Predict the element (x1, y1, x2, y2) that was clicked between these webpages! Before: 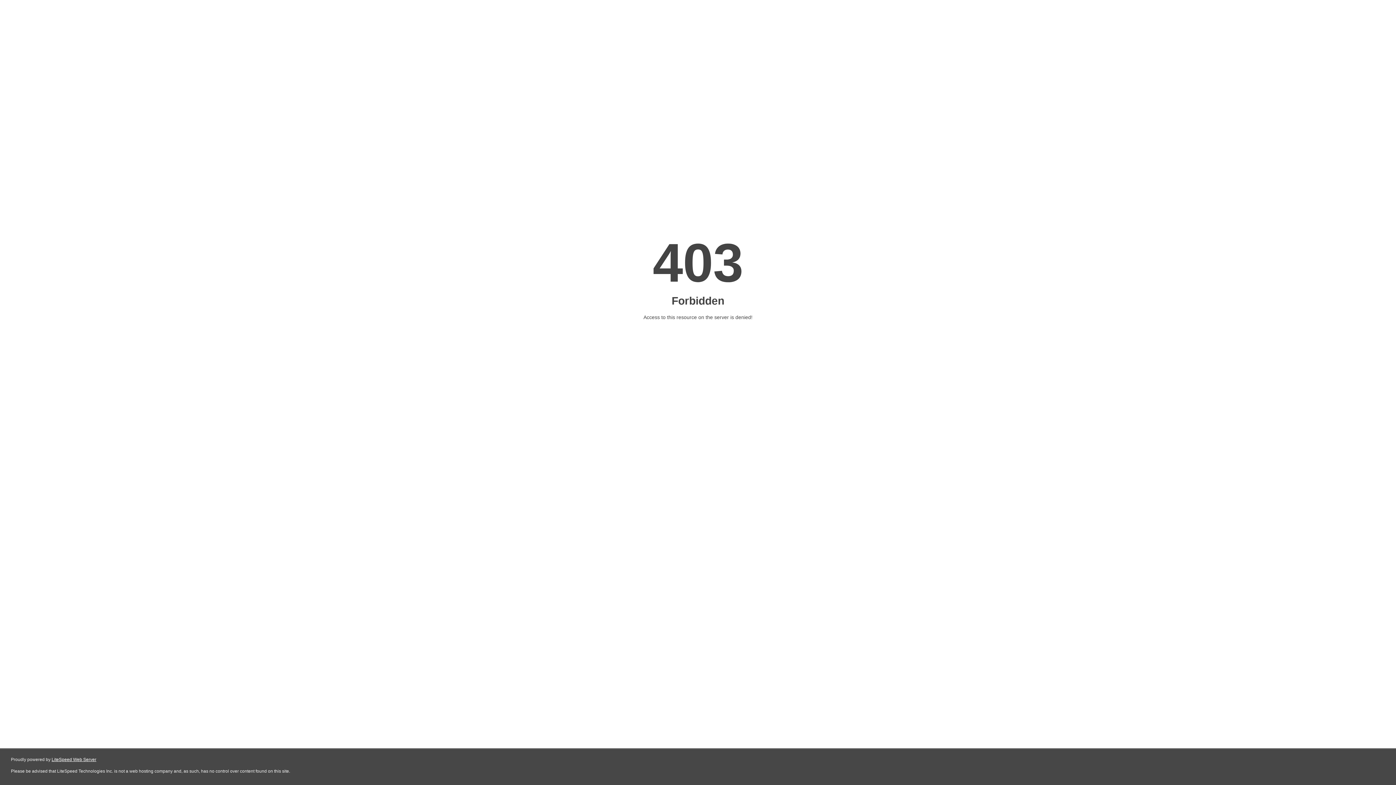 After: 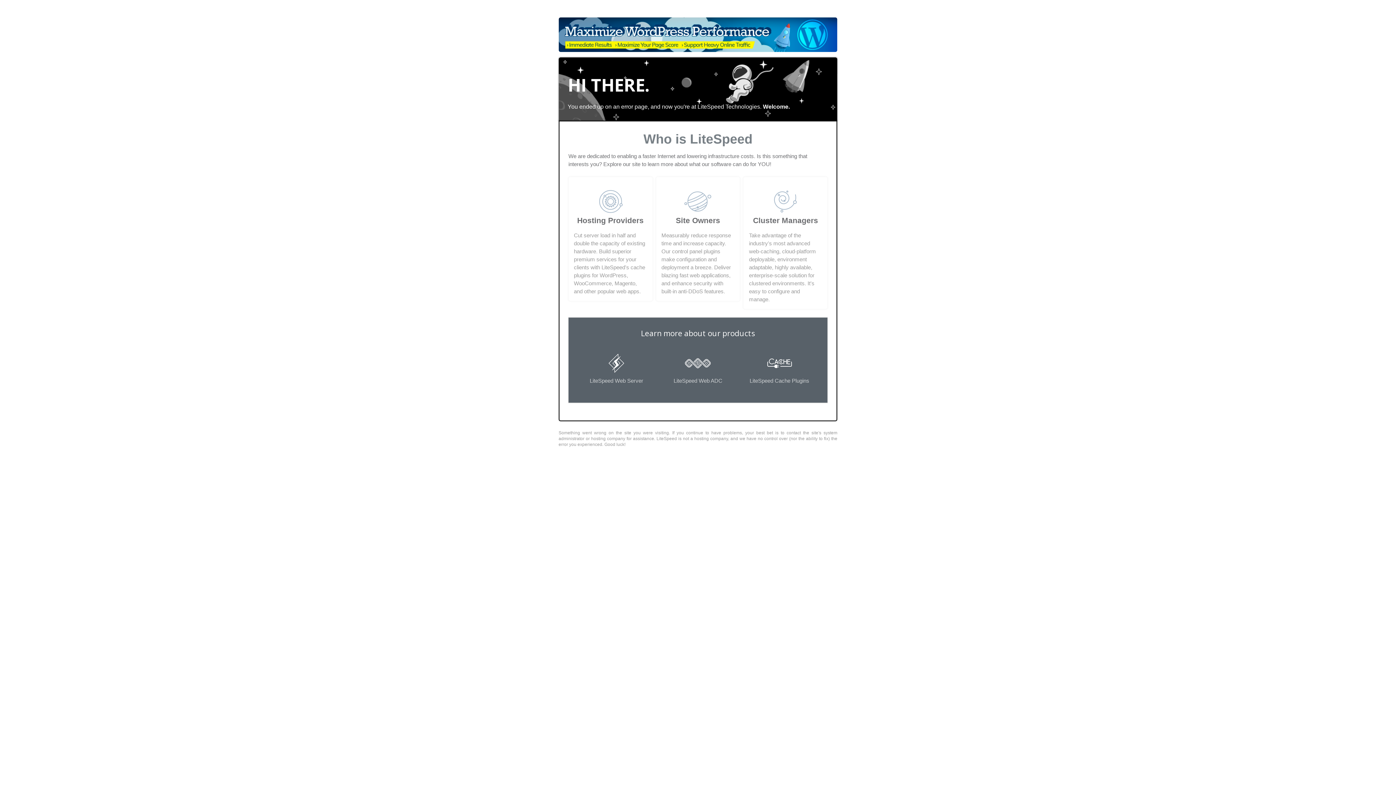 Action: bbox: (51, 757, 96, 762) label: LiteSpeed Web Server